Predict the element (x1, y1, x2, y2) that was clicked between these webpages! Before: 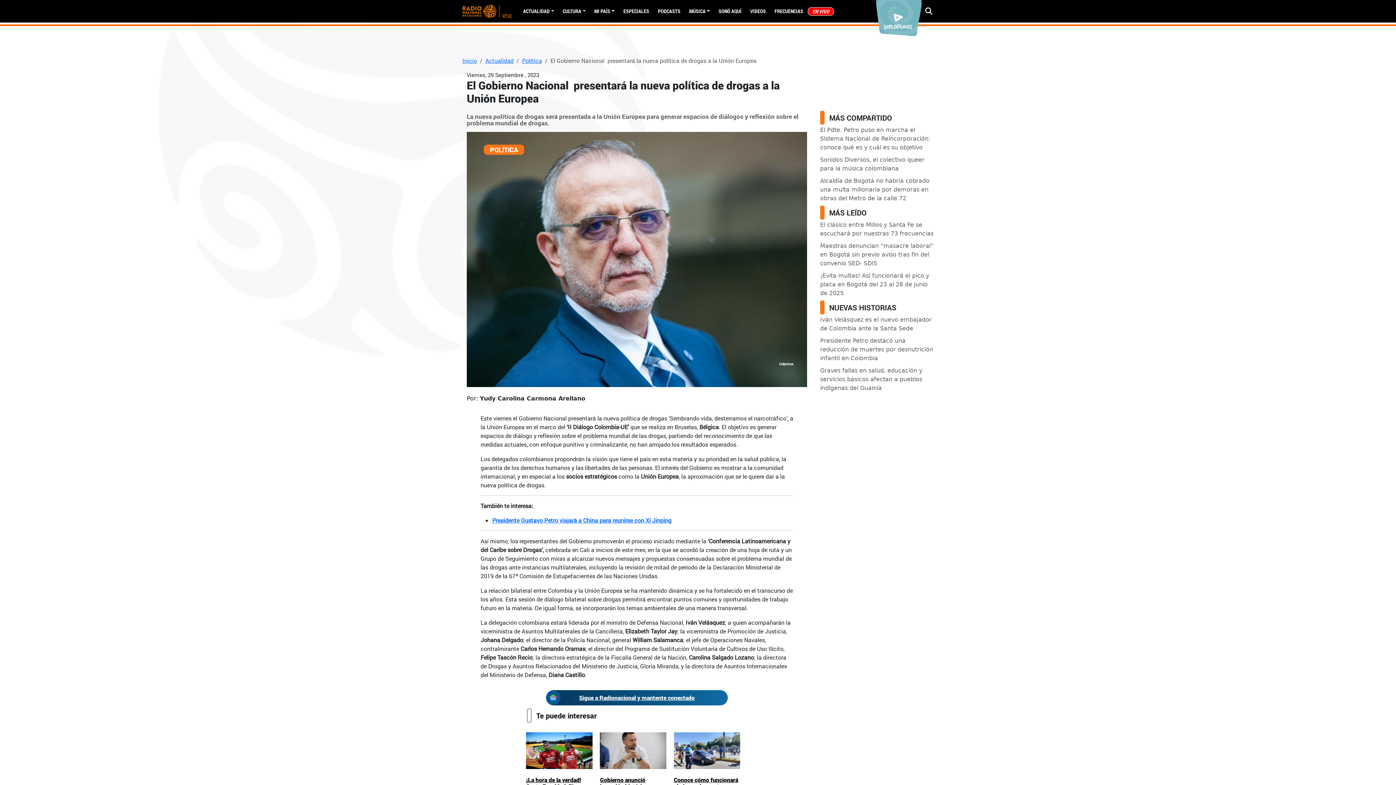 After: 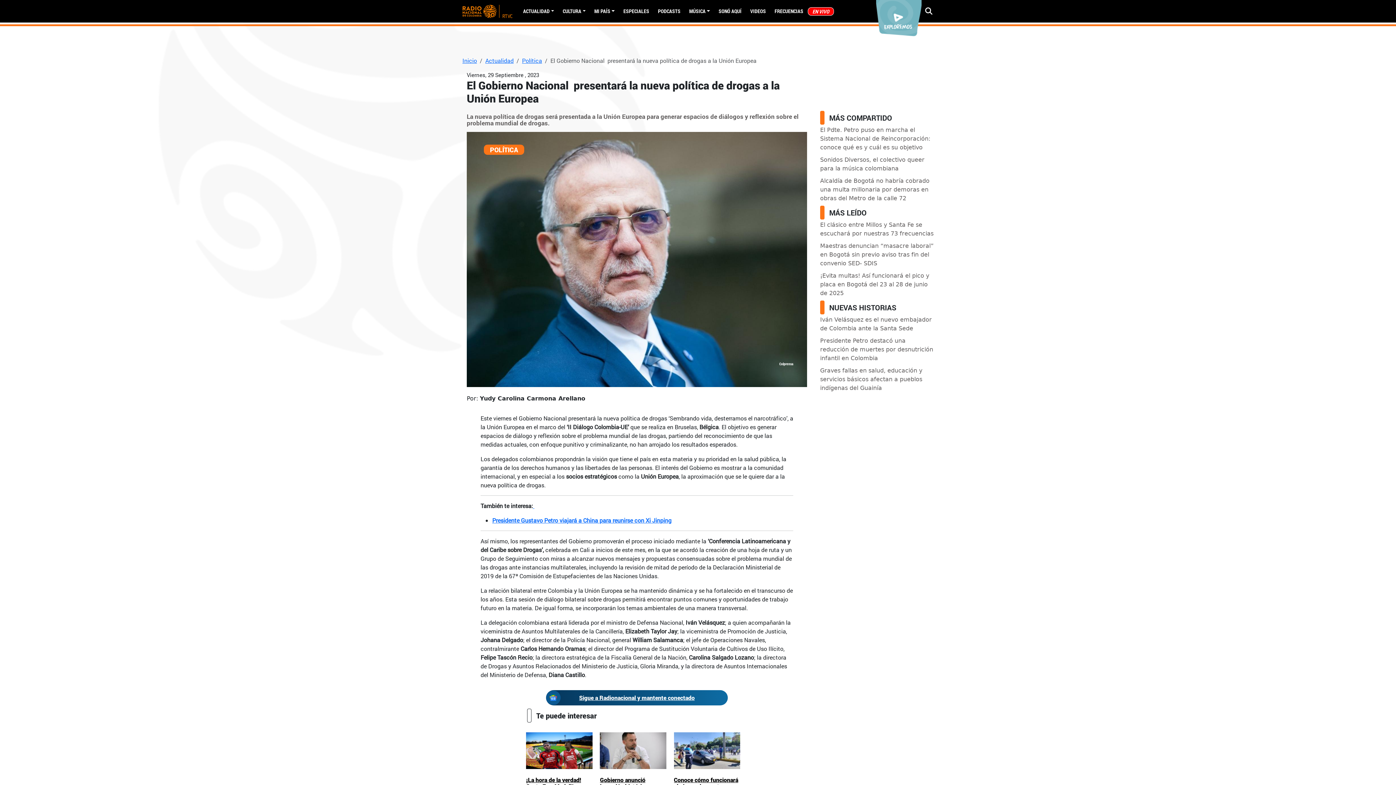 Action: bbox: (546, 690, 728, 705) label: Sigue a Radionacional y mantente conectado